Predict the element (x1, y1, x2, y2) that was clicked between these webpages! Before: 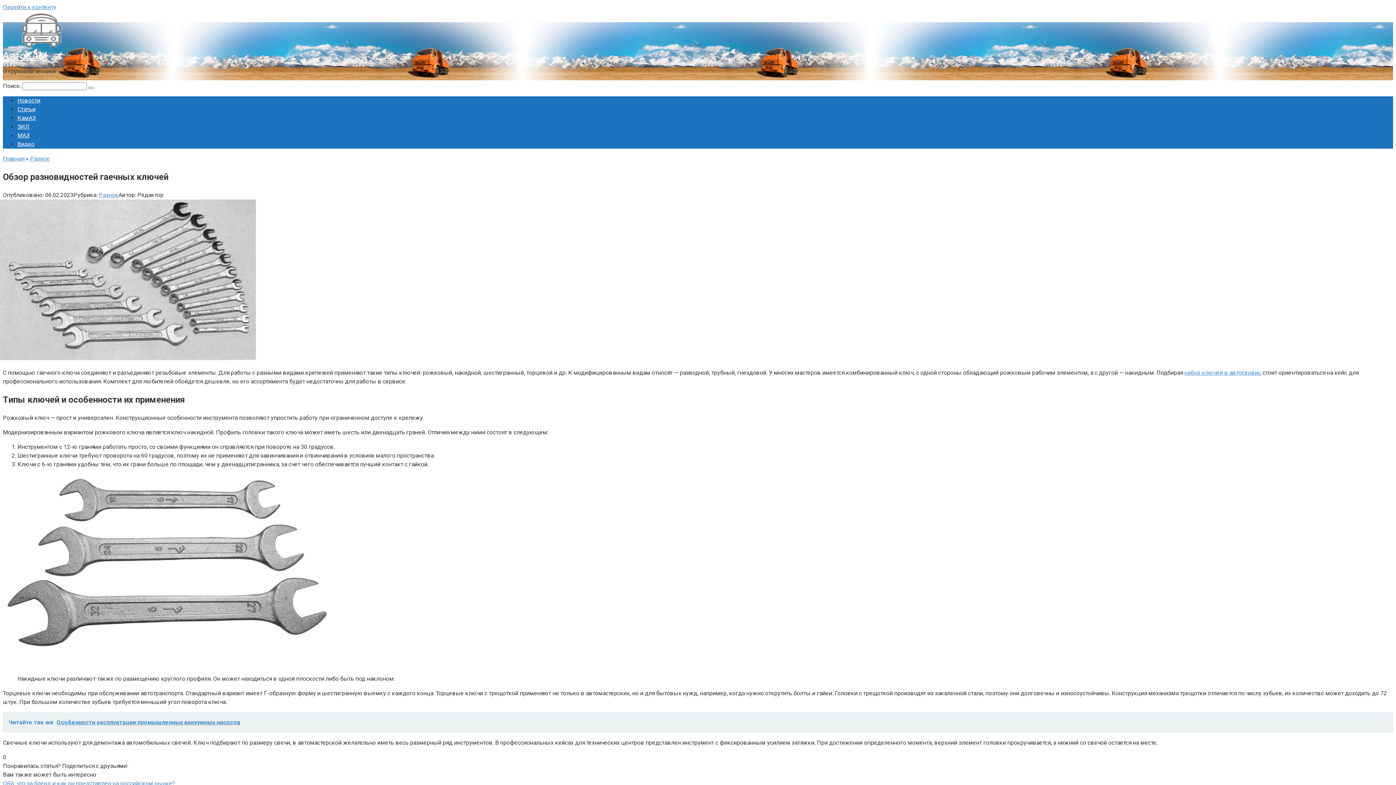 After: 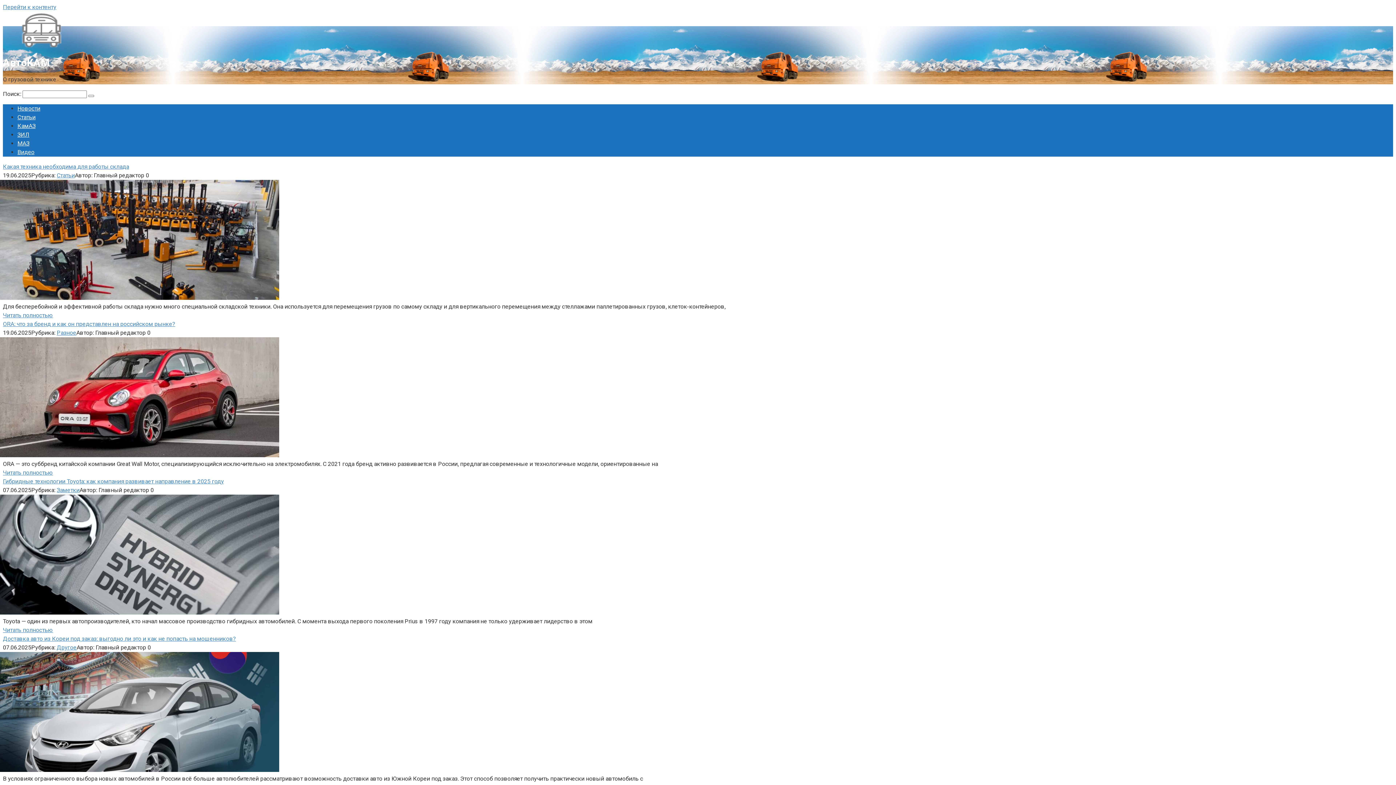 Action: bbox: (2, 42, 79, 49)